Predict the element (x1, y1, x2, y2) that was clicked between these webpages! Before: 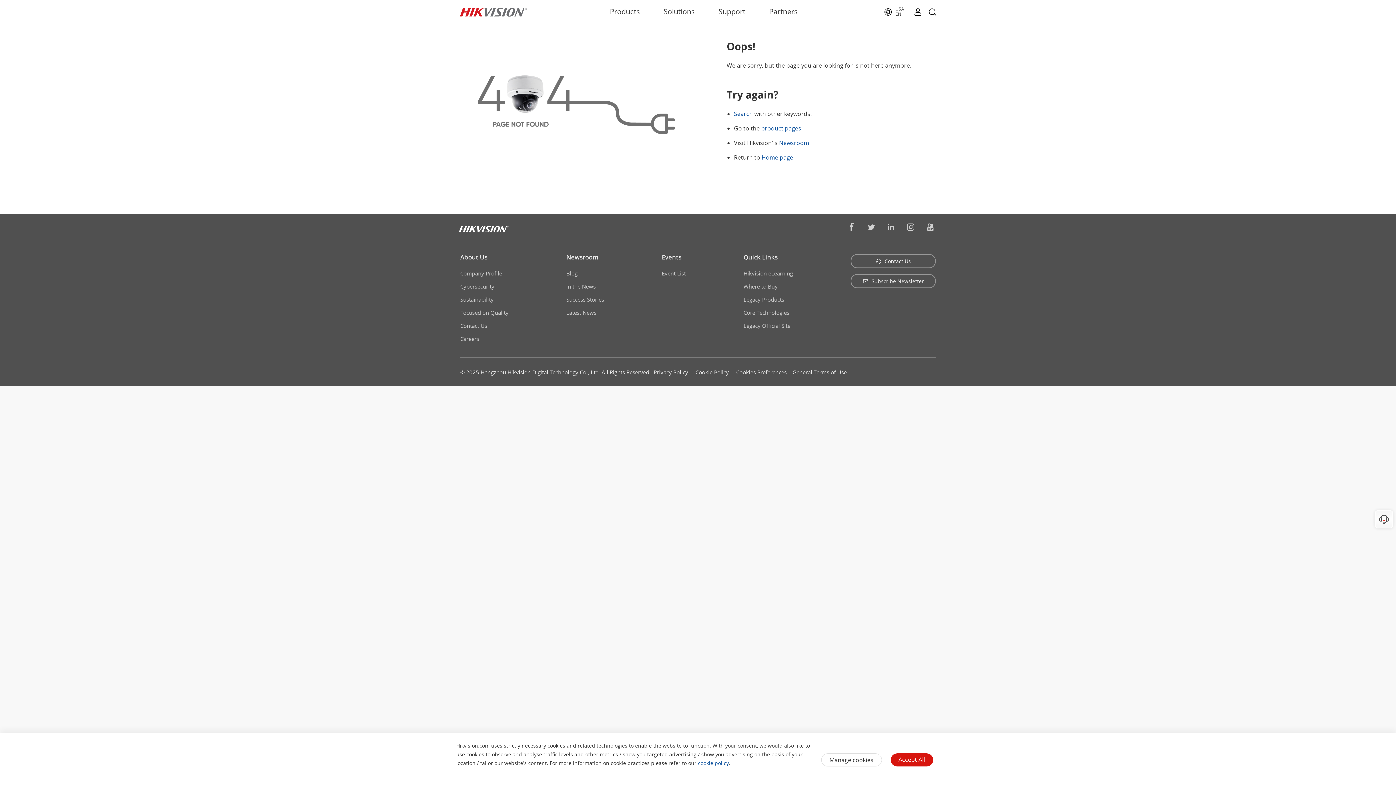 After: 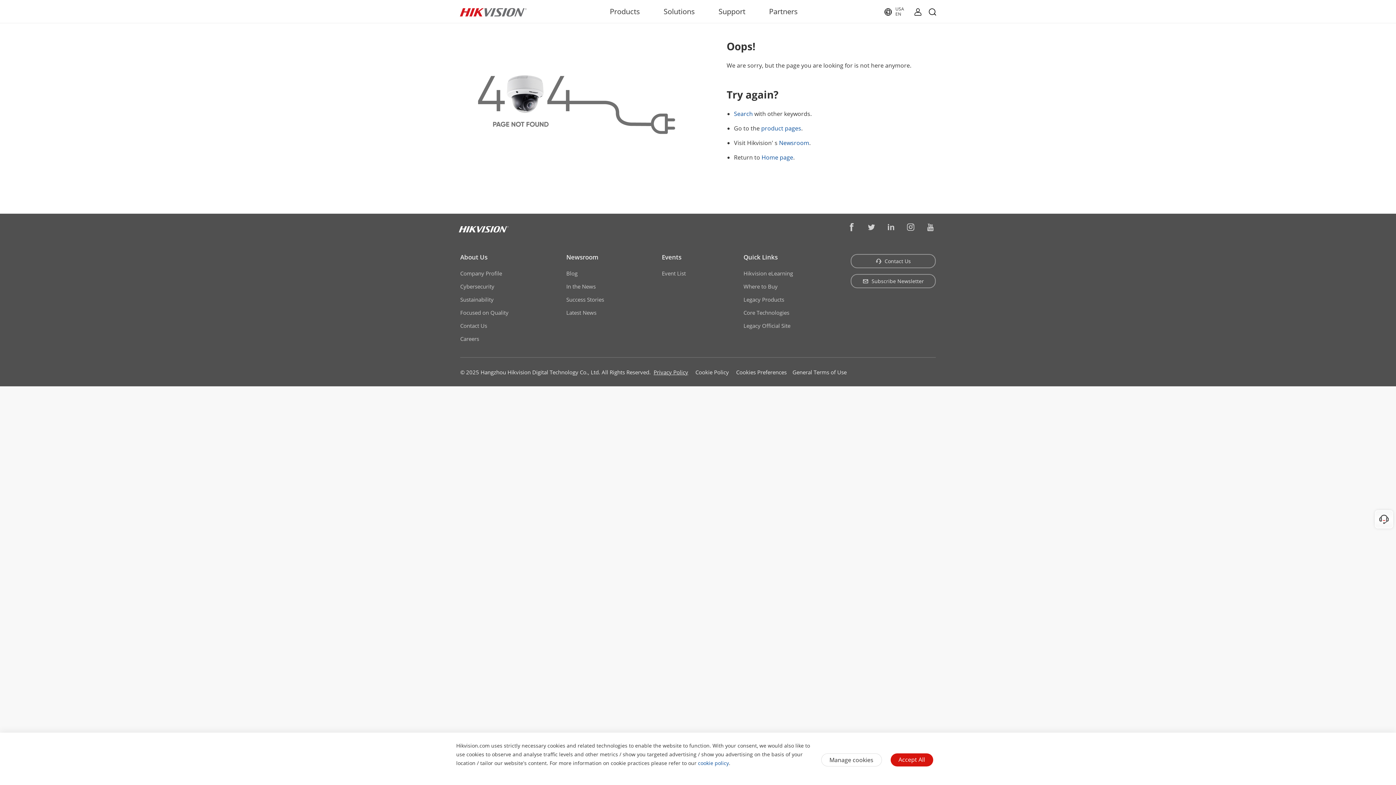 Action: bbox: (653, 368, 688, 376) label: Privacy Policy